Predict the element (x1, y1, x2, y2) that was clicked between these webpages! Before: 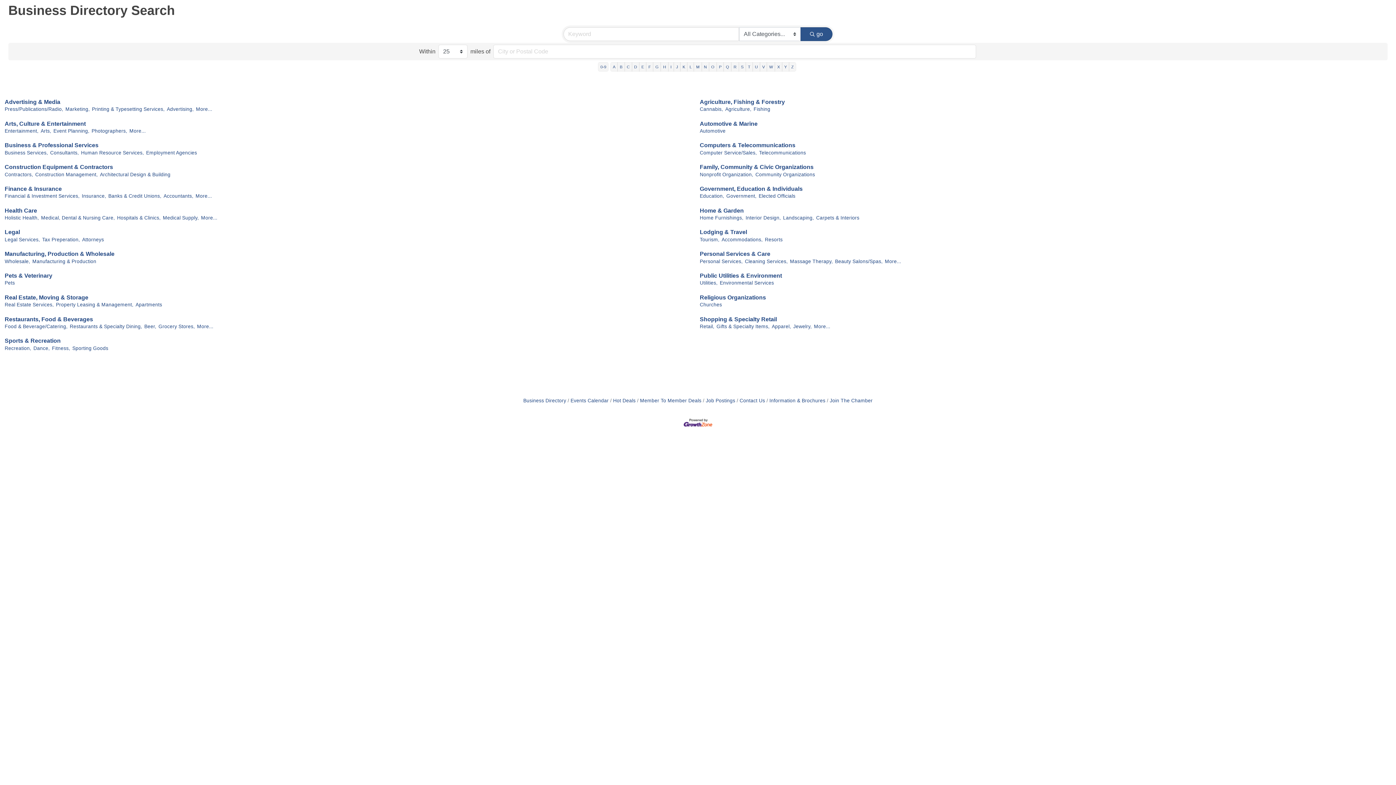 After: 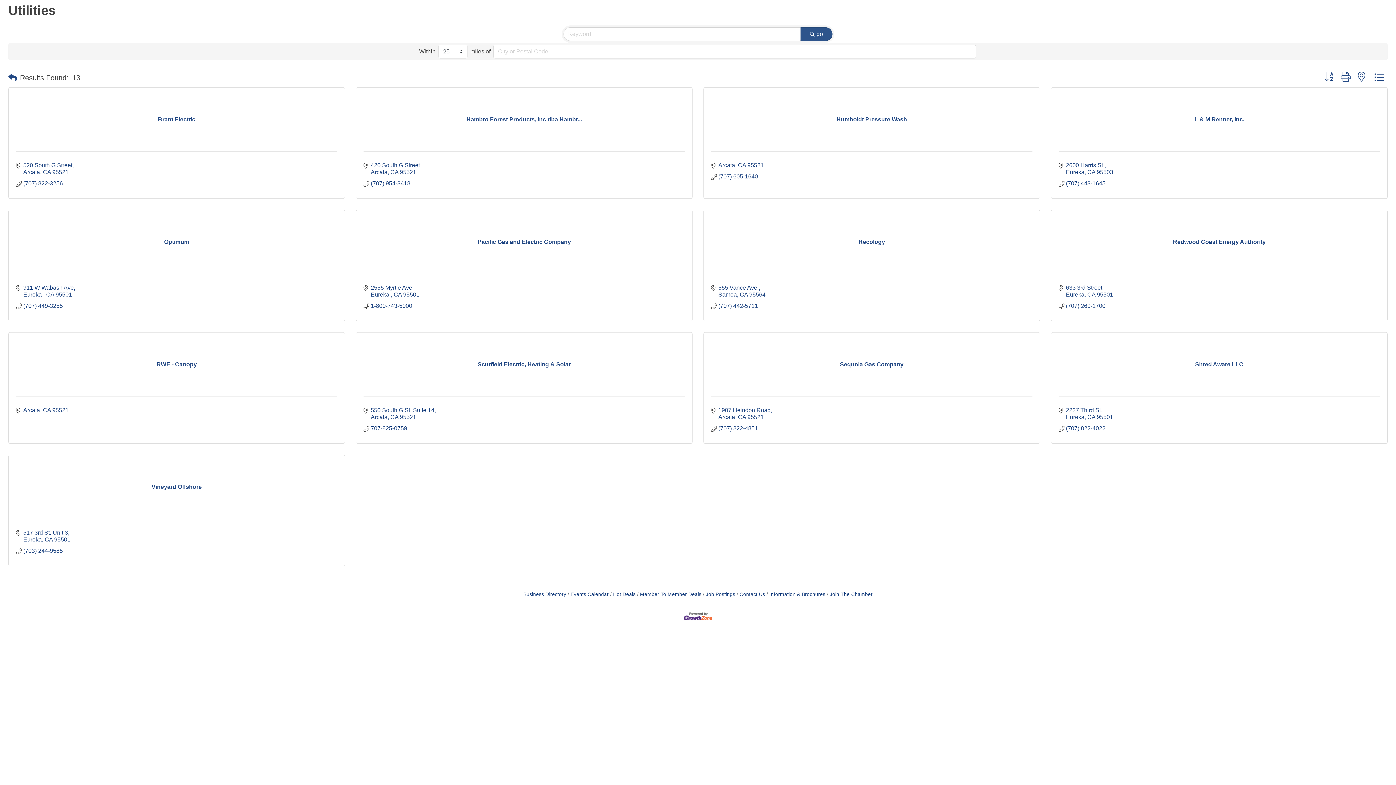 Action: bbox: (700, 280, 717, 285) label: Utilities,